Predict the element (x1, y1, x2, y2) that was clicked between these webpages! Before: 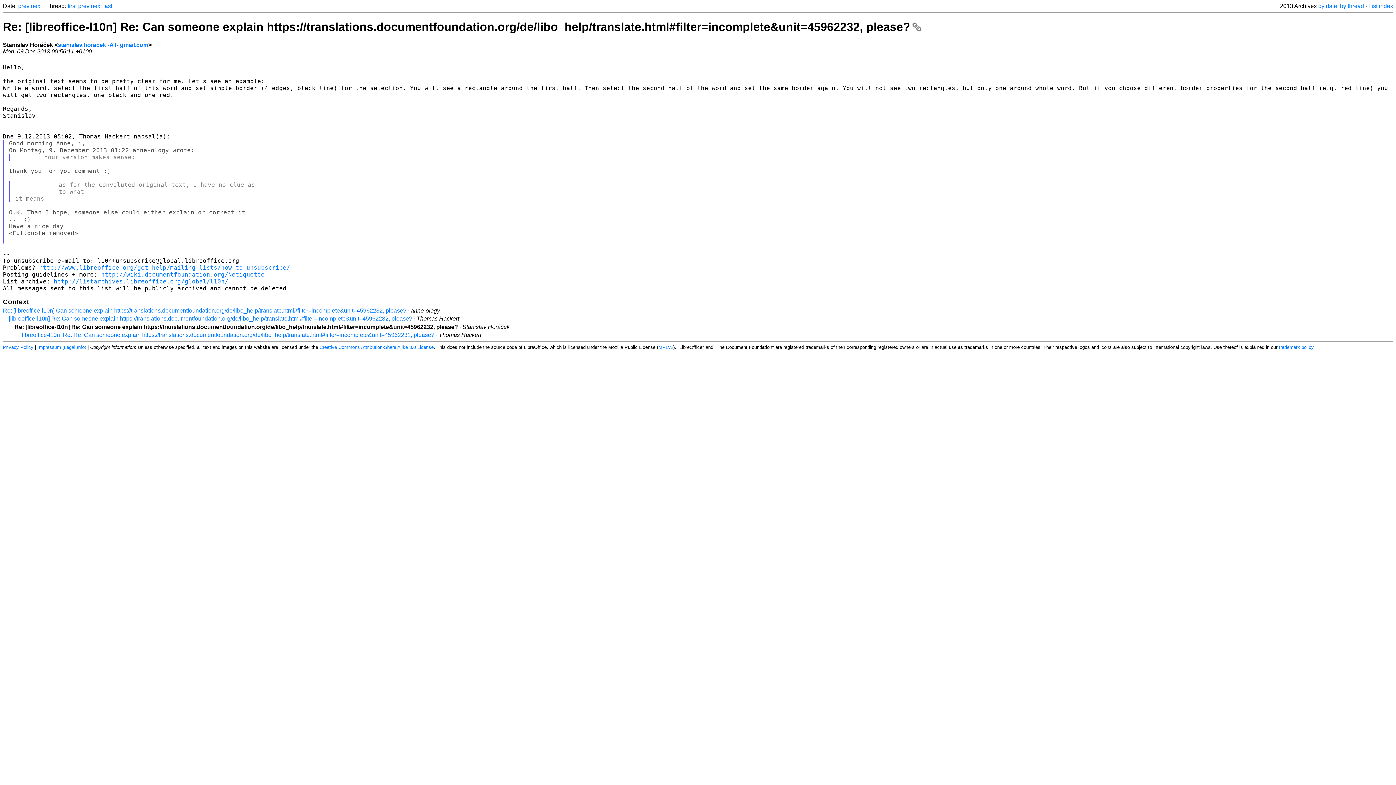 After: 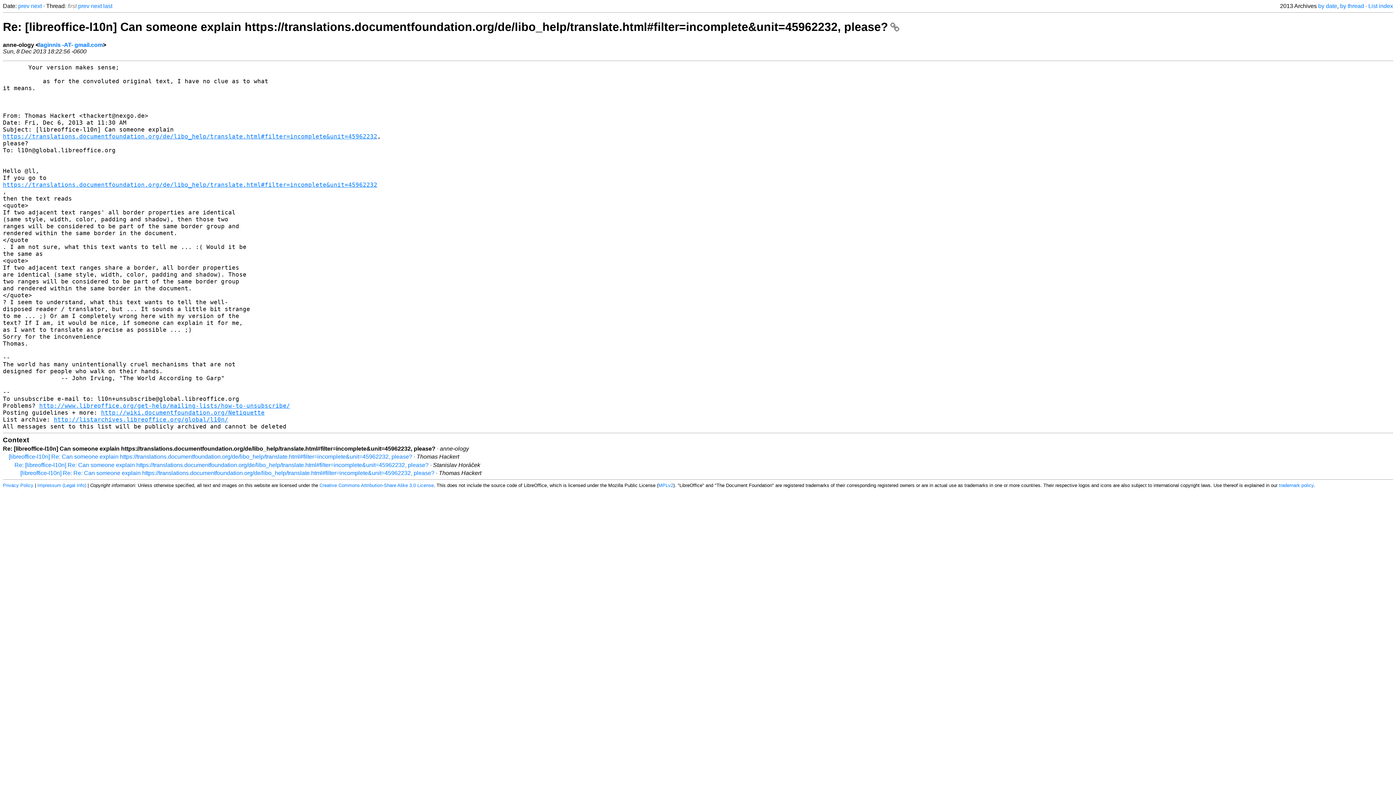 Action: label: first bbox: (67, 2, 76, 9)